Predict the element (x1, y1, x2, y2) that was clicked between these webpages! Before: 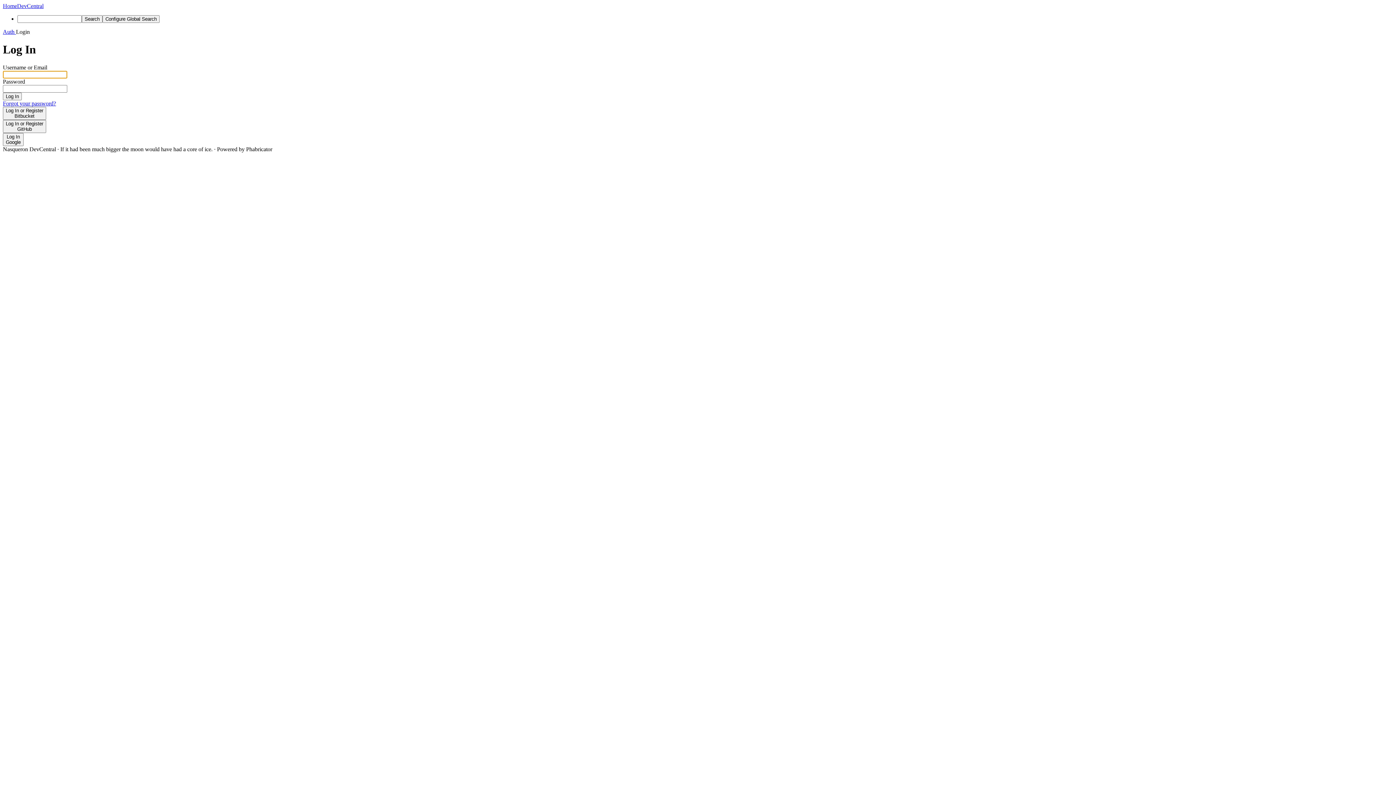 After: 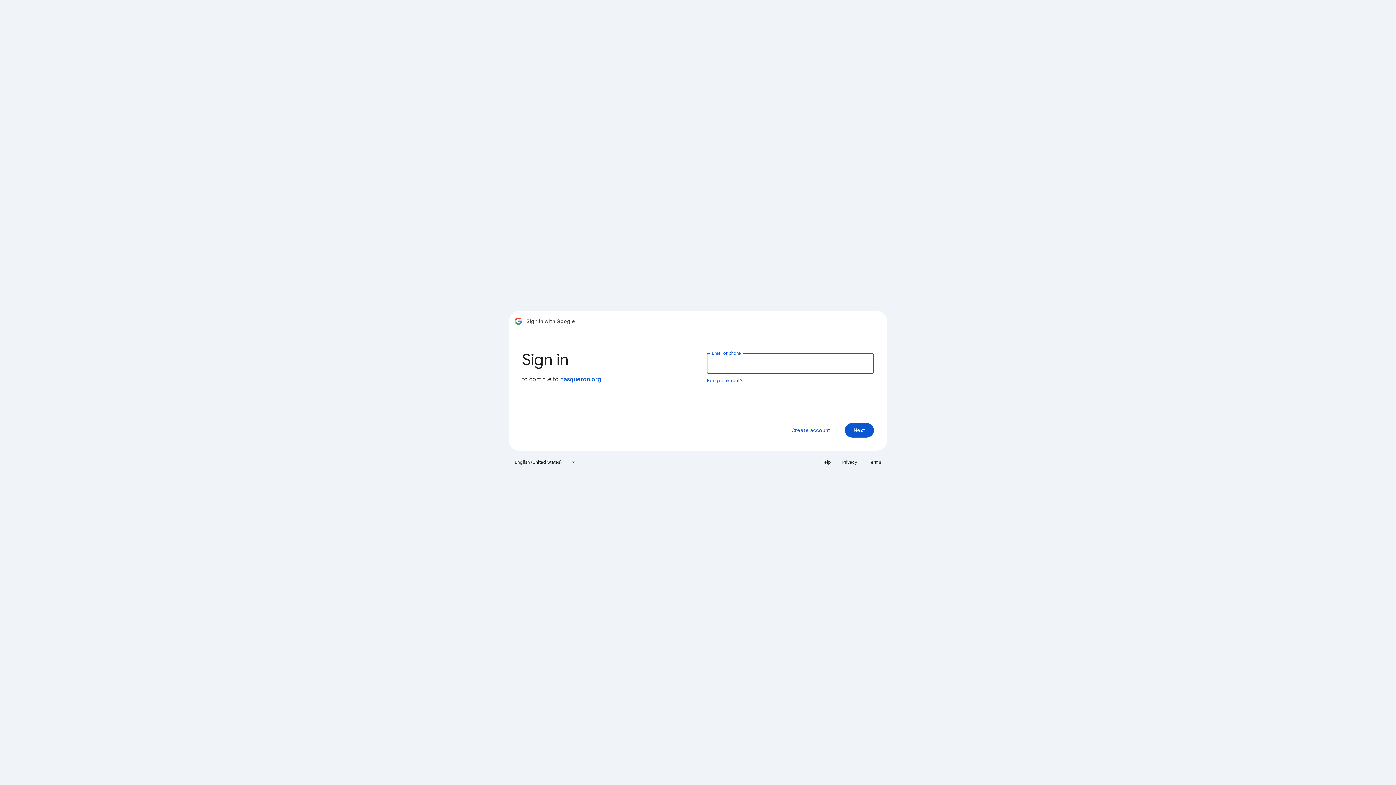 Action: label: Log In
Google bbox: (2, 133, 23, 146)